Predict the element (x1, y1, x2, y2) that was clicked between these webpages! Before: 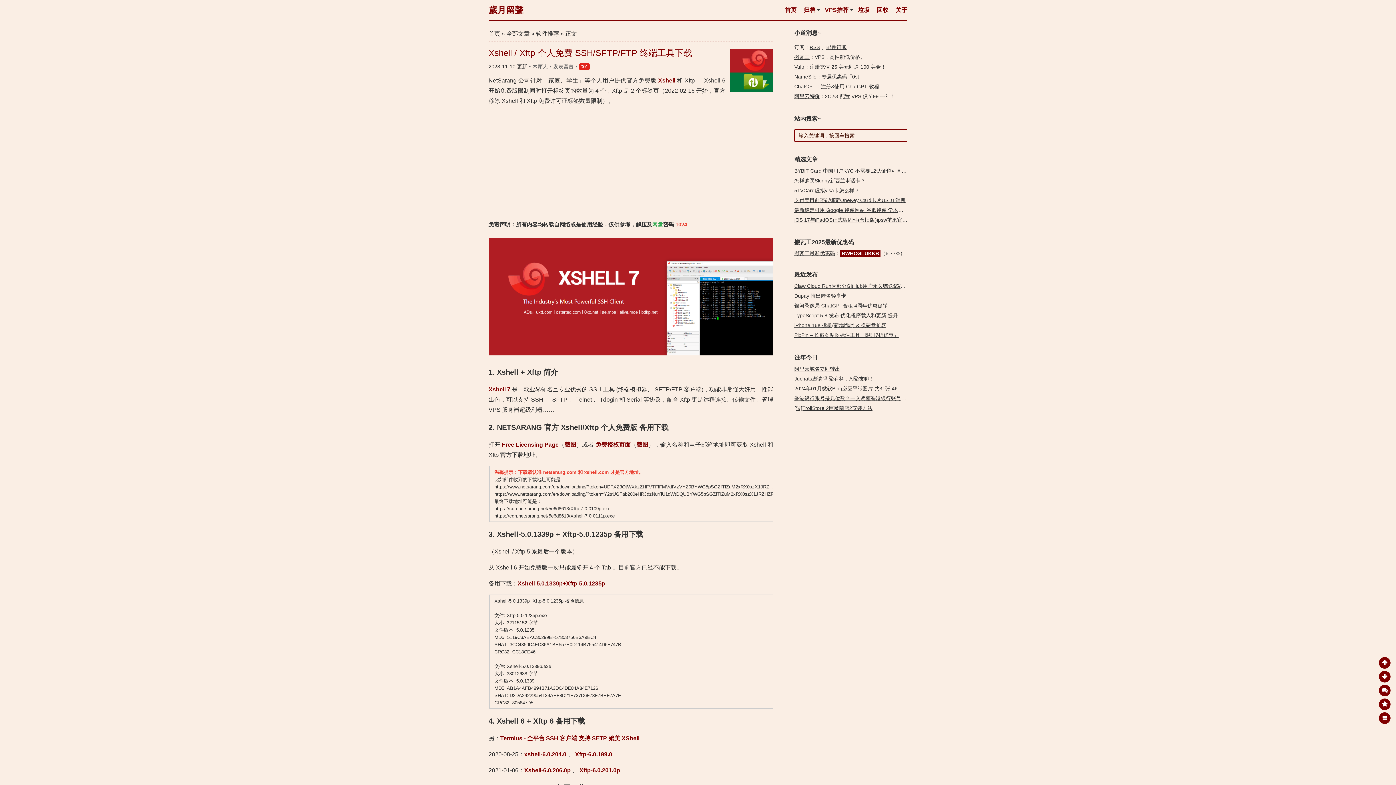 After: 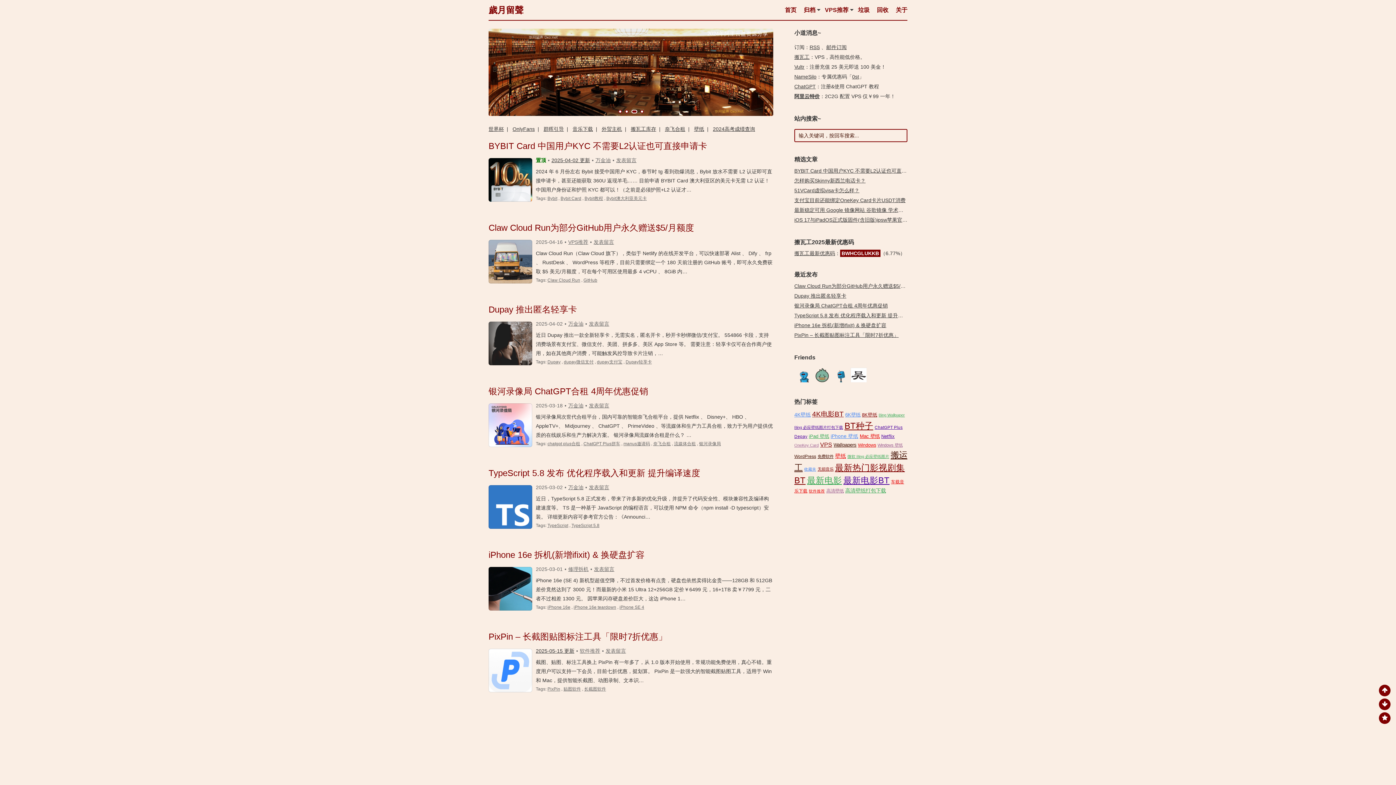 Action: label: 首页 bbox: (488, 30, 500, 36)